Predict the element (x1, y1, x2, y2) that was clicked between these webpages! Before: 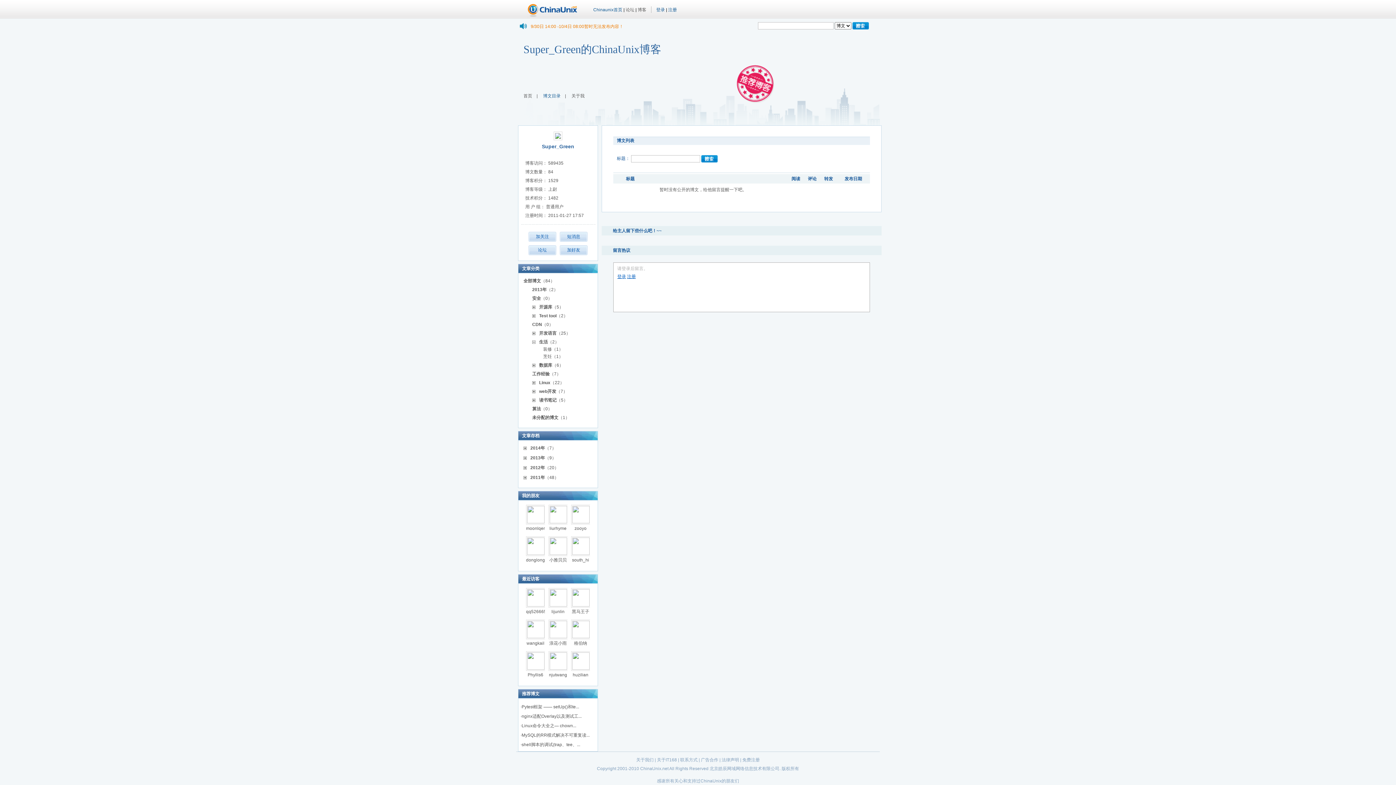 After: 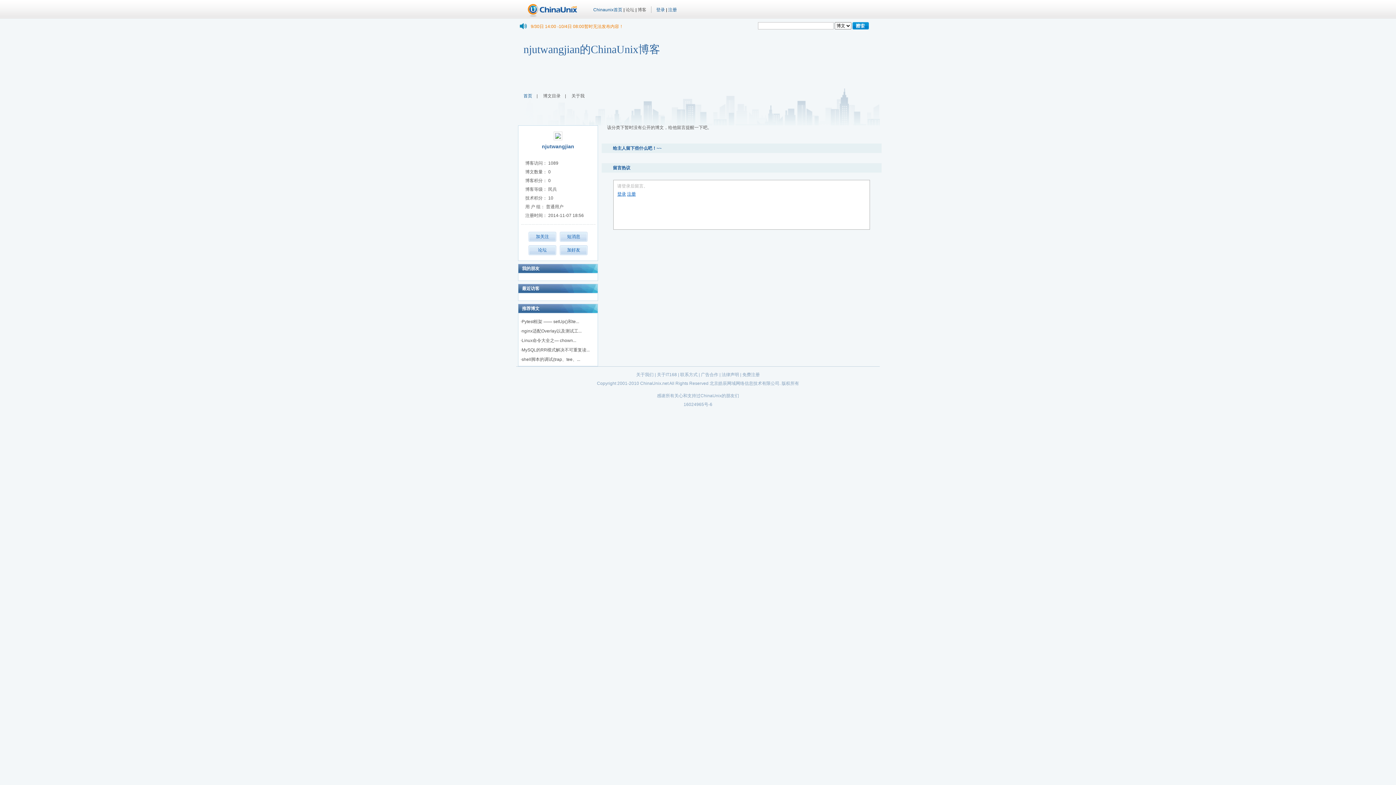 Action: bbox: (548, 666, 568, 671)